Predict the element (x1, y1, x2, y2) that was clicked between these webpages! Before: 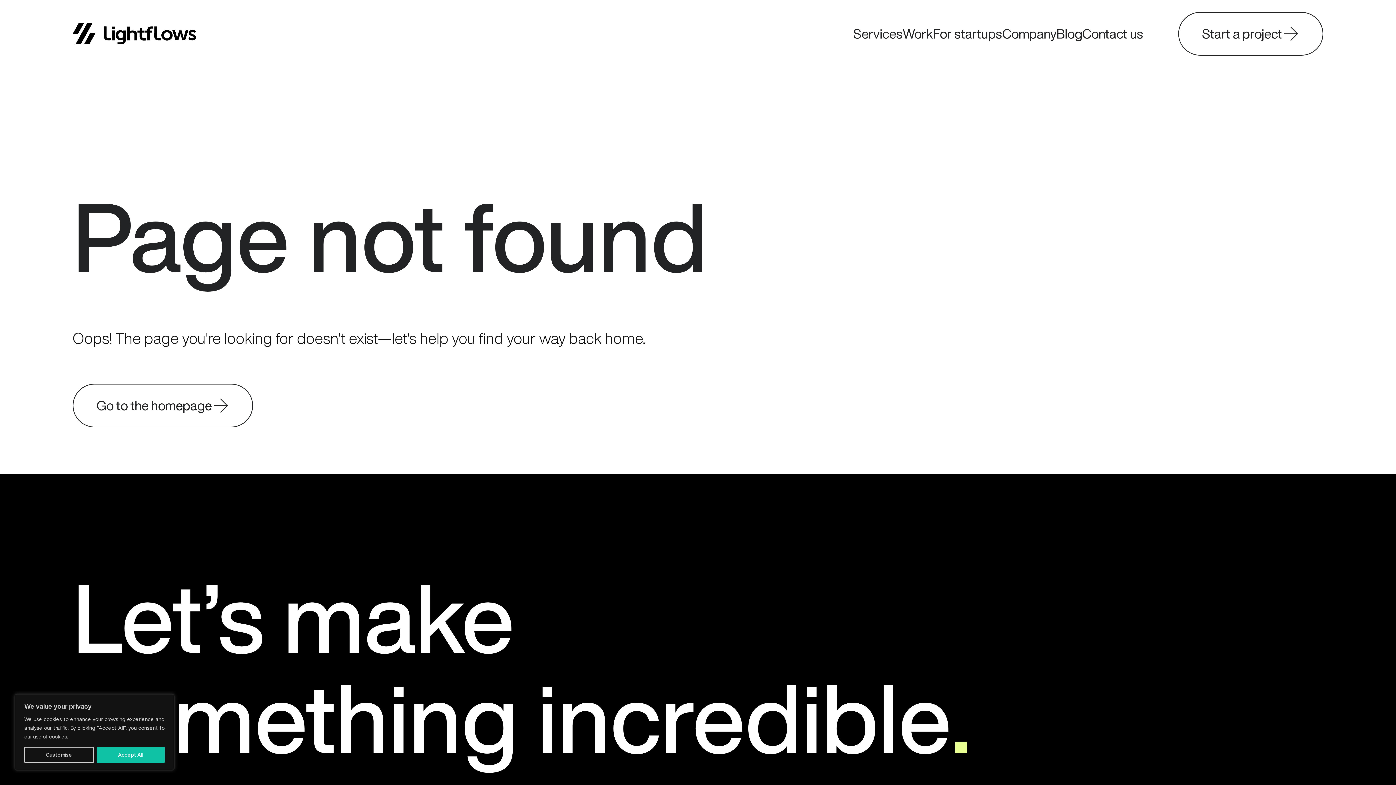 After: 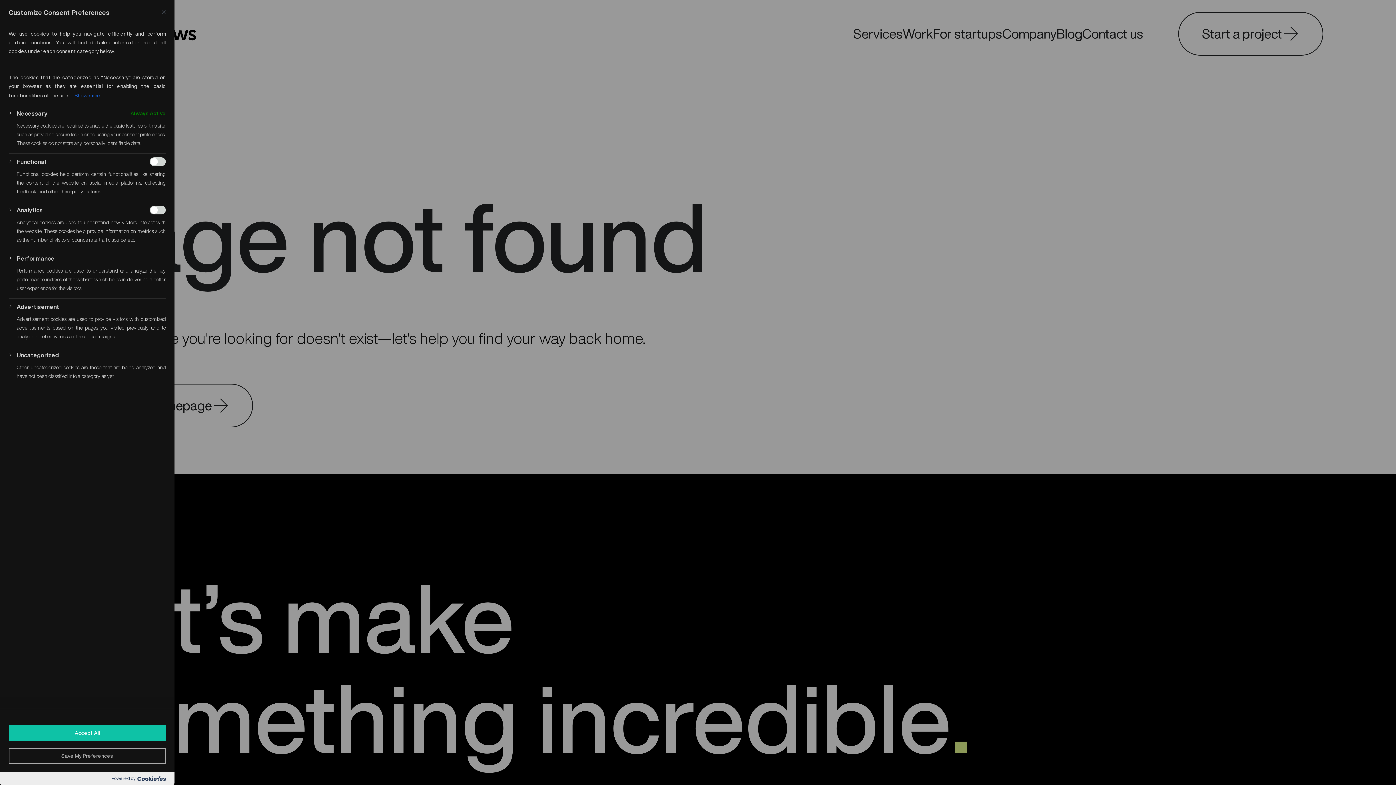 Action: label: Customise bbox: (24, 747, 93, 763)